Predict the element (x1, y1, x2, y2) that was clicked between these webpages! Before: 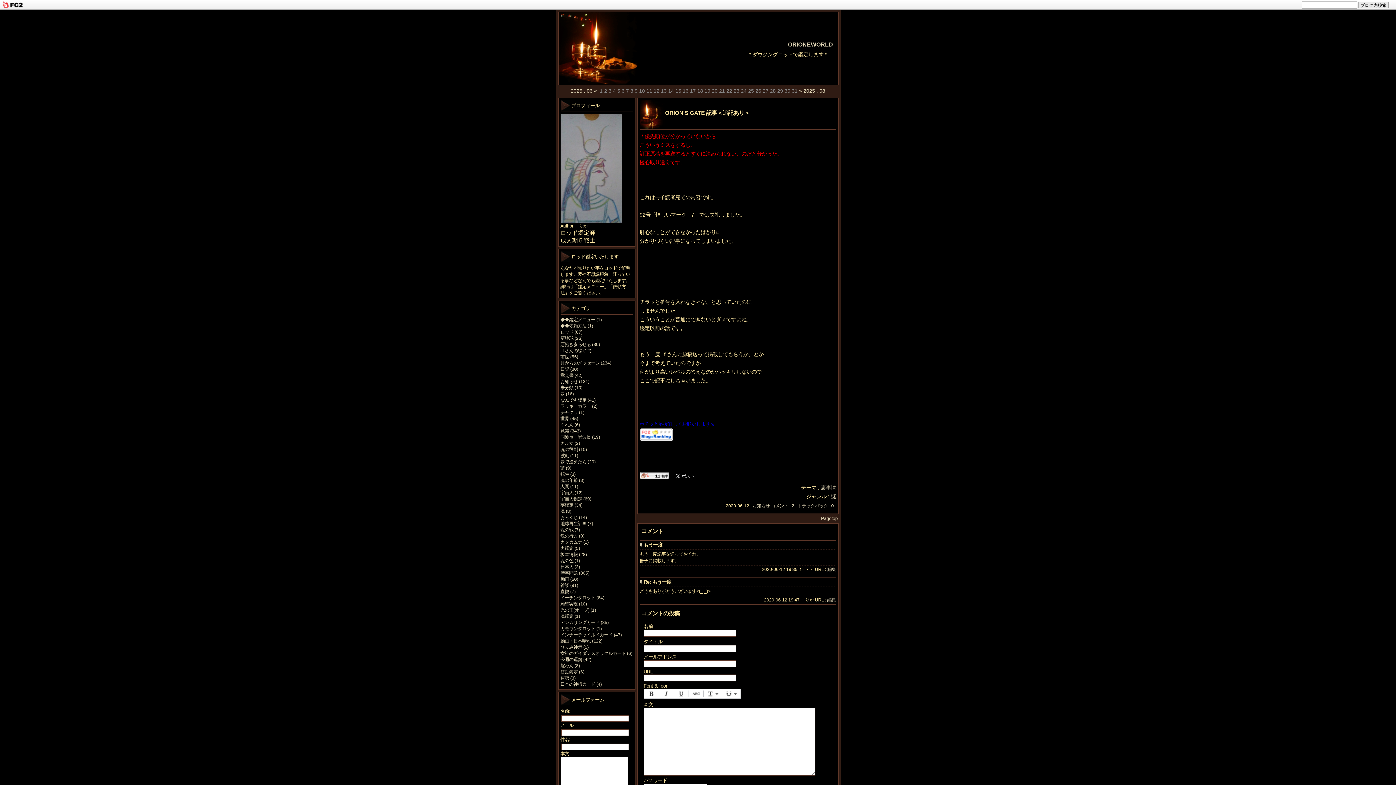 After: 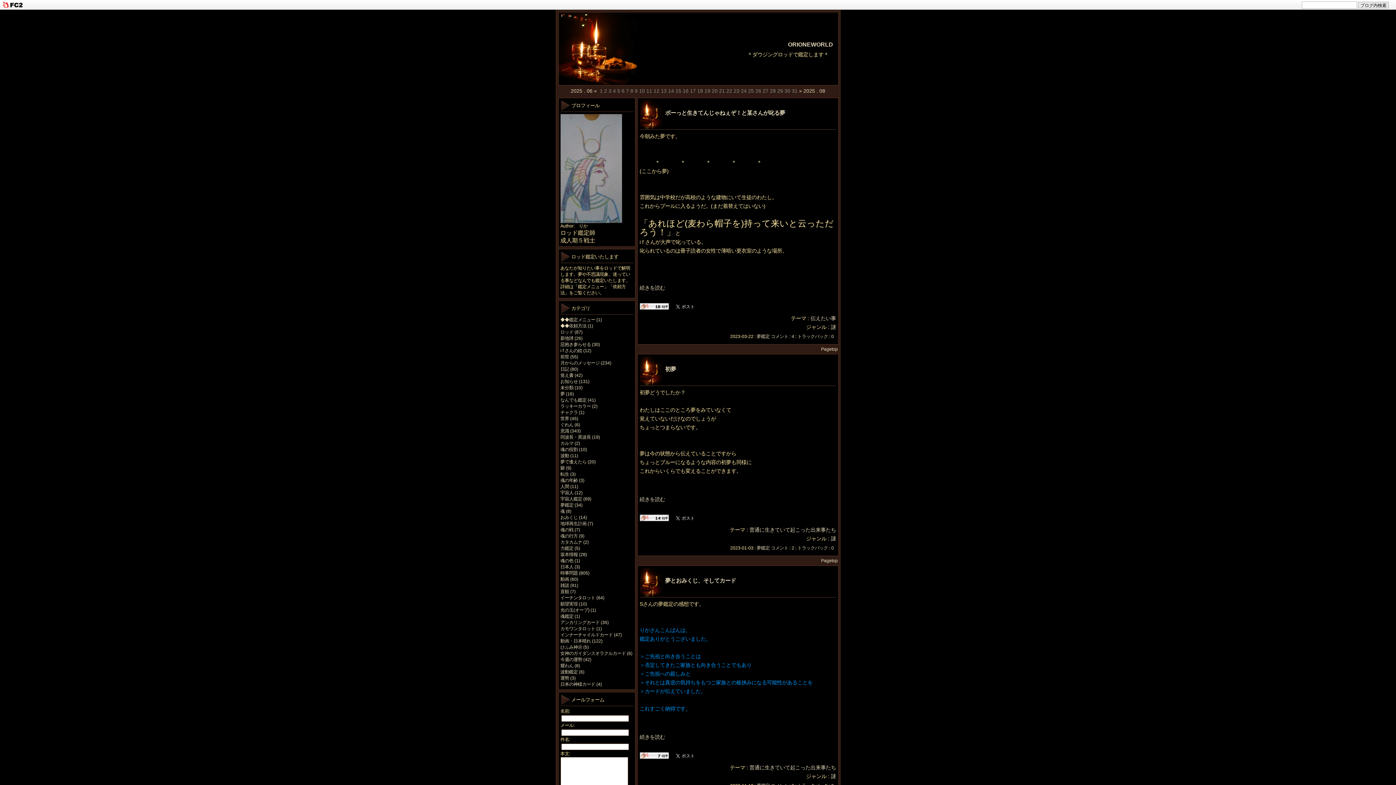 Action: label: 夢鑑定 (34) bbox: (560, 502, 582, 508)